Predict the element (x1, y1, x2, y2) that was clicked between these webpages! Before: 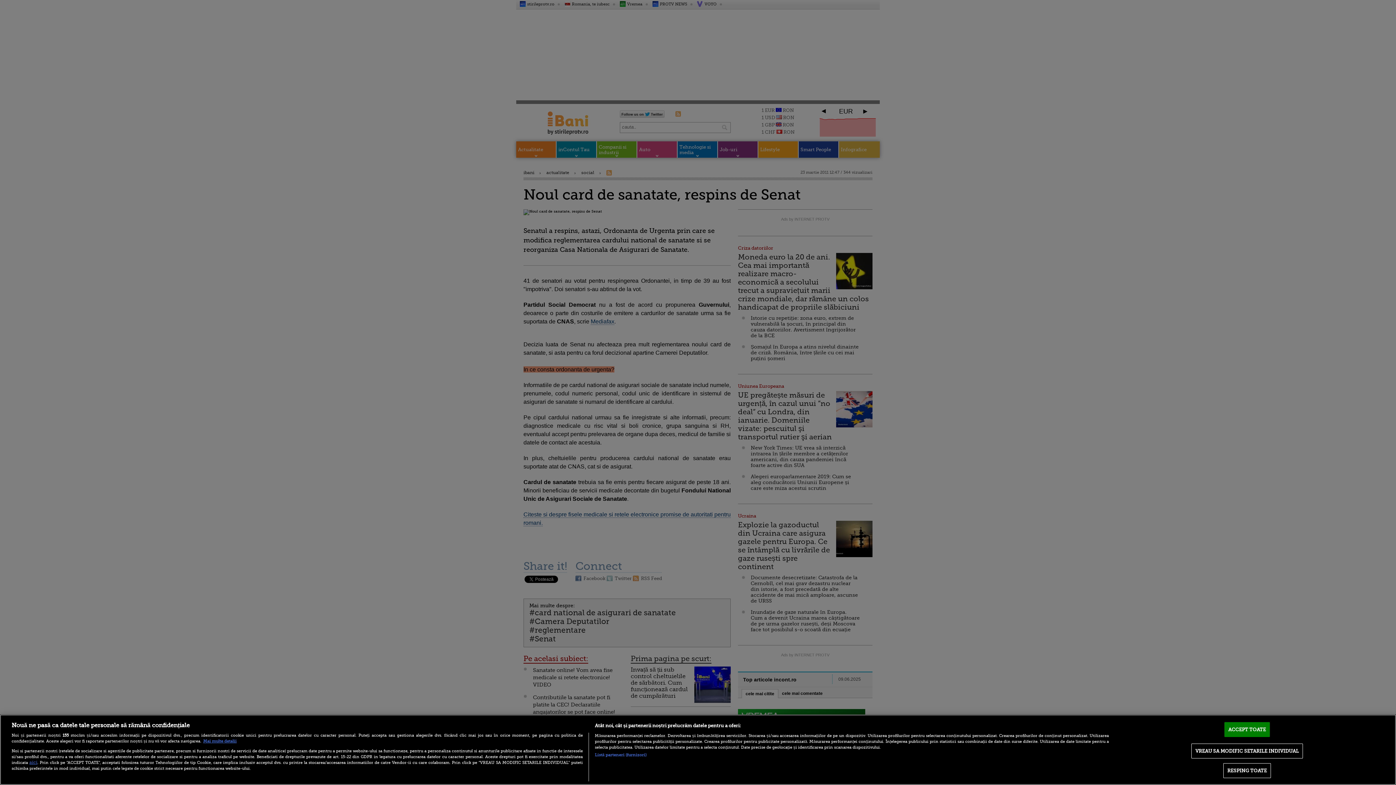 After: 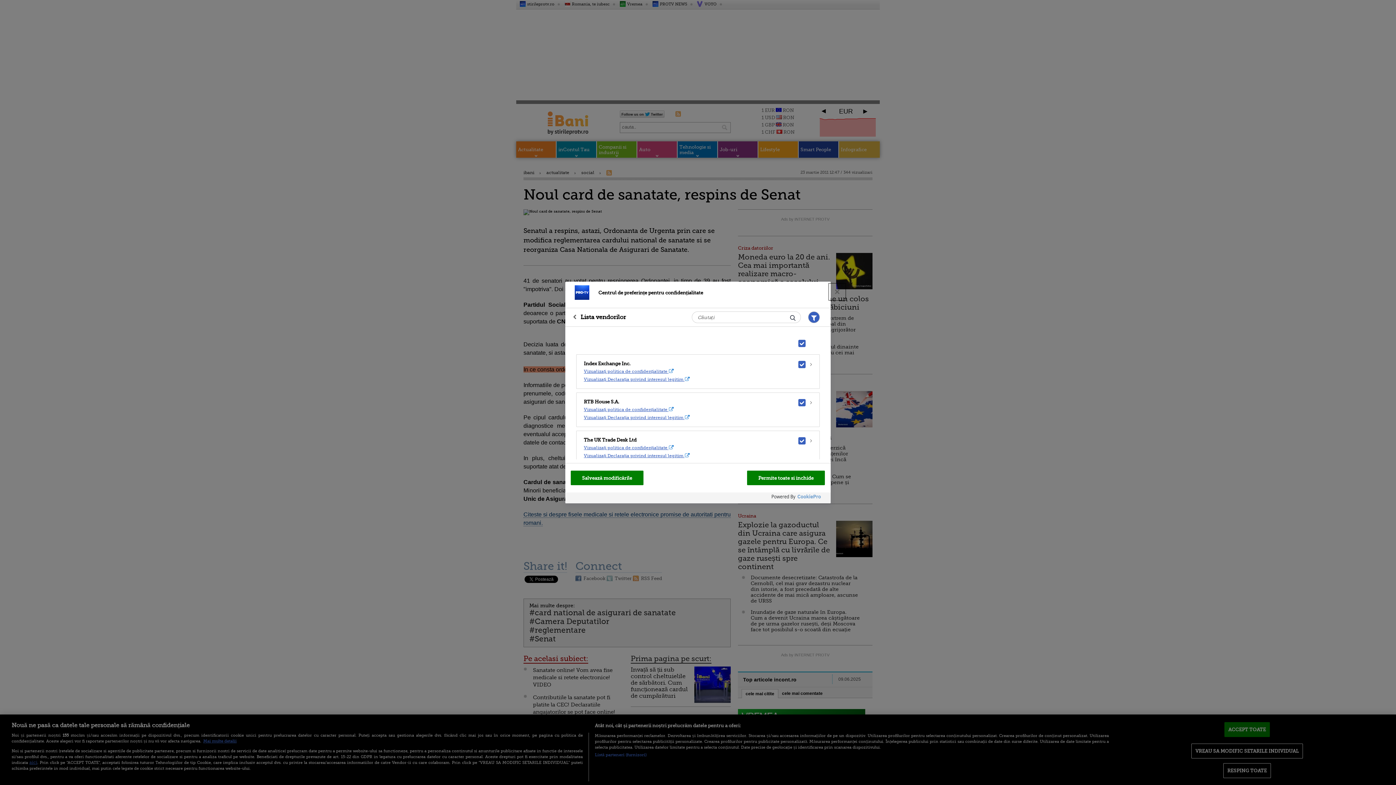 Action: label: Listă parteneri (furnizori) bbox: (594, 752, 646, 758)